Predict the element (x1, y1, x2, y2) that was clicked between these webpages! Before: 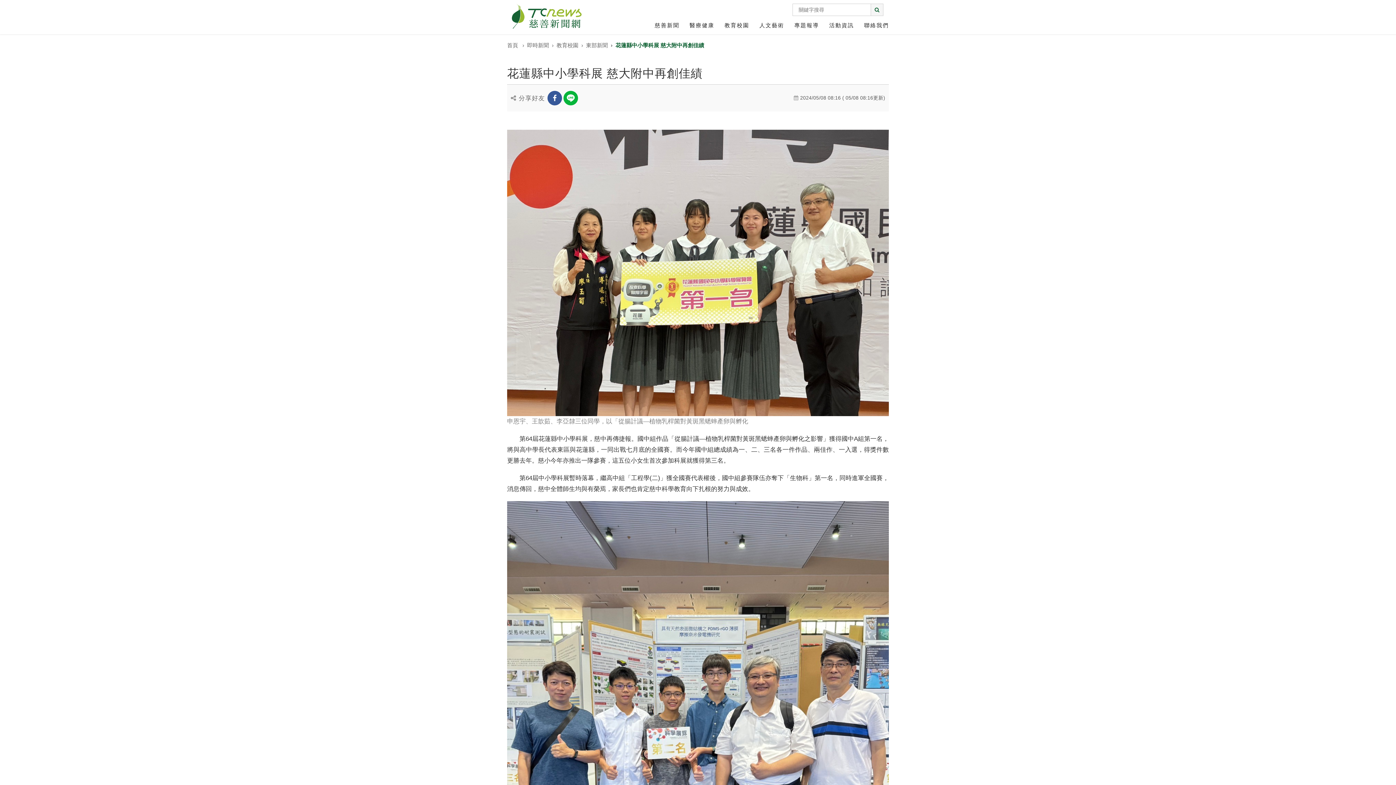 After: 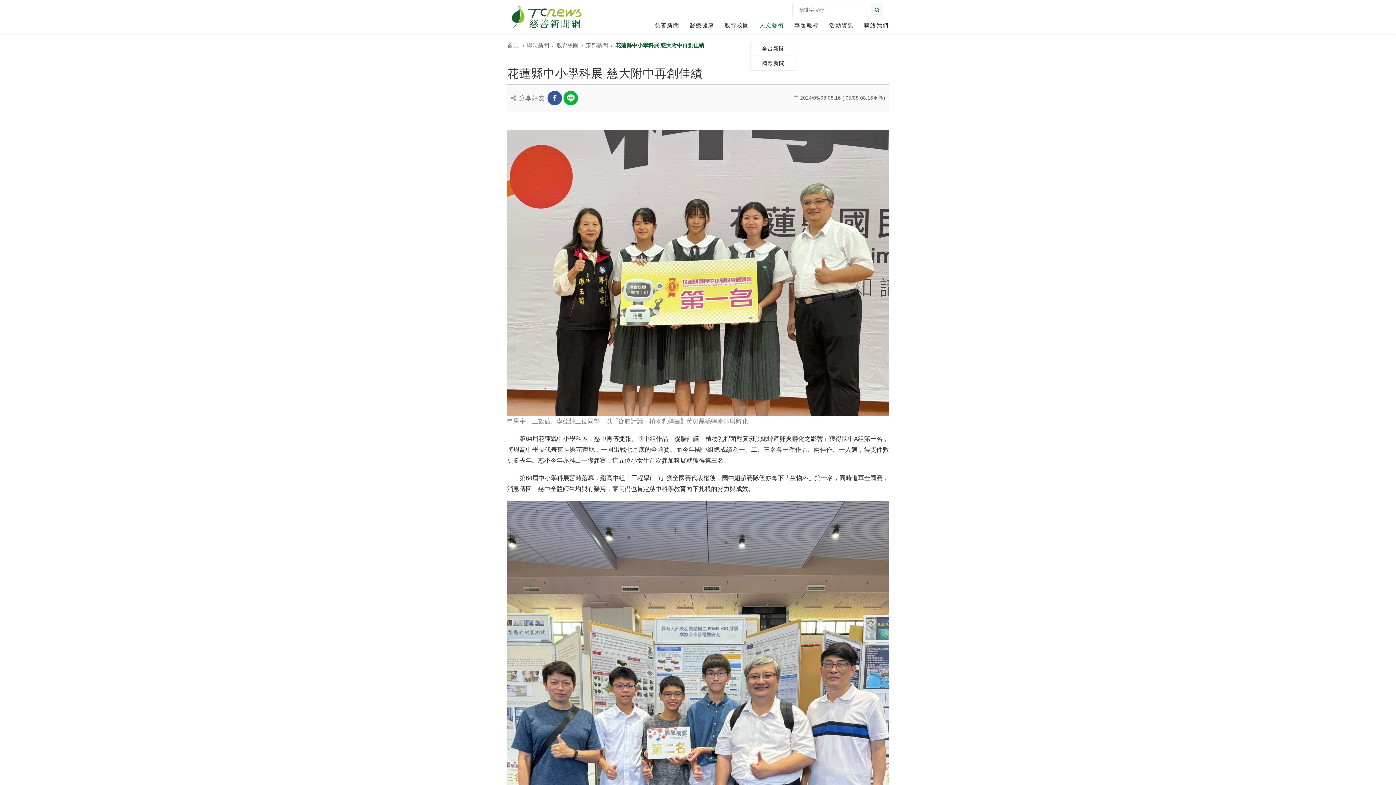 Action: label: 人文藝術 bbox: (755, 16, 788, 34)